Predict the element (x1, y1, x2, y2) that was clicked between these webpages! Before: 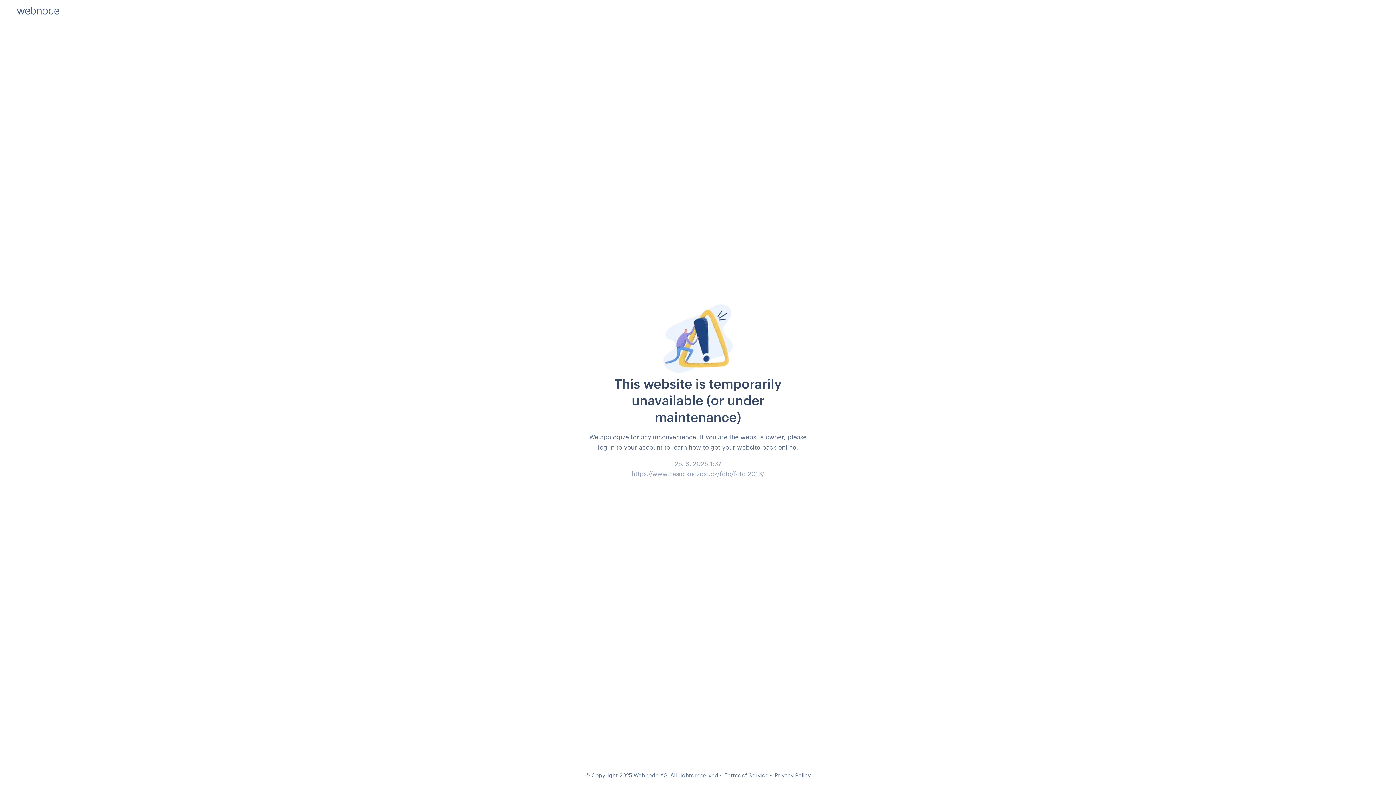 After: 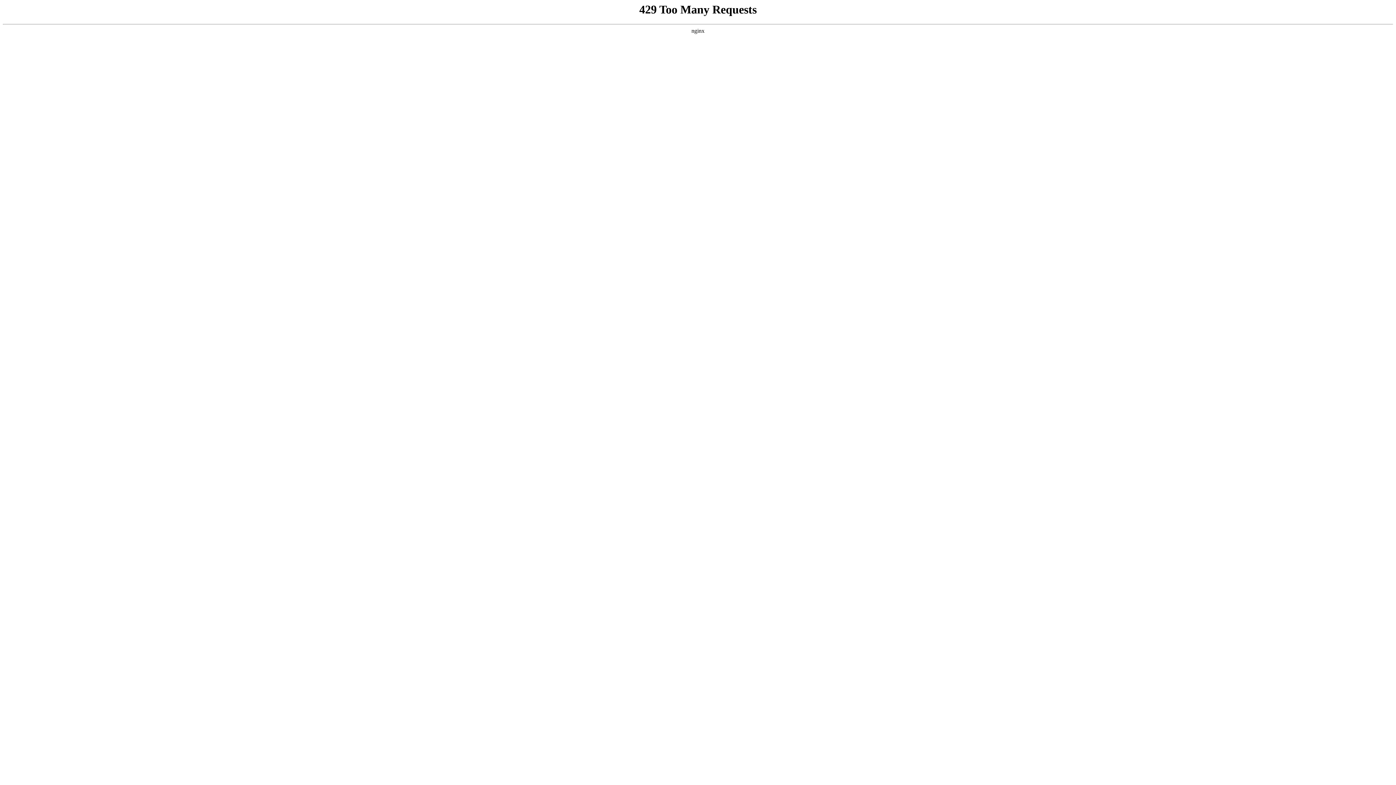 Action: label: Privacy Policy bbox: (774, 772, 810, 778)